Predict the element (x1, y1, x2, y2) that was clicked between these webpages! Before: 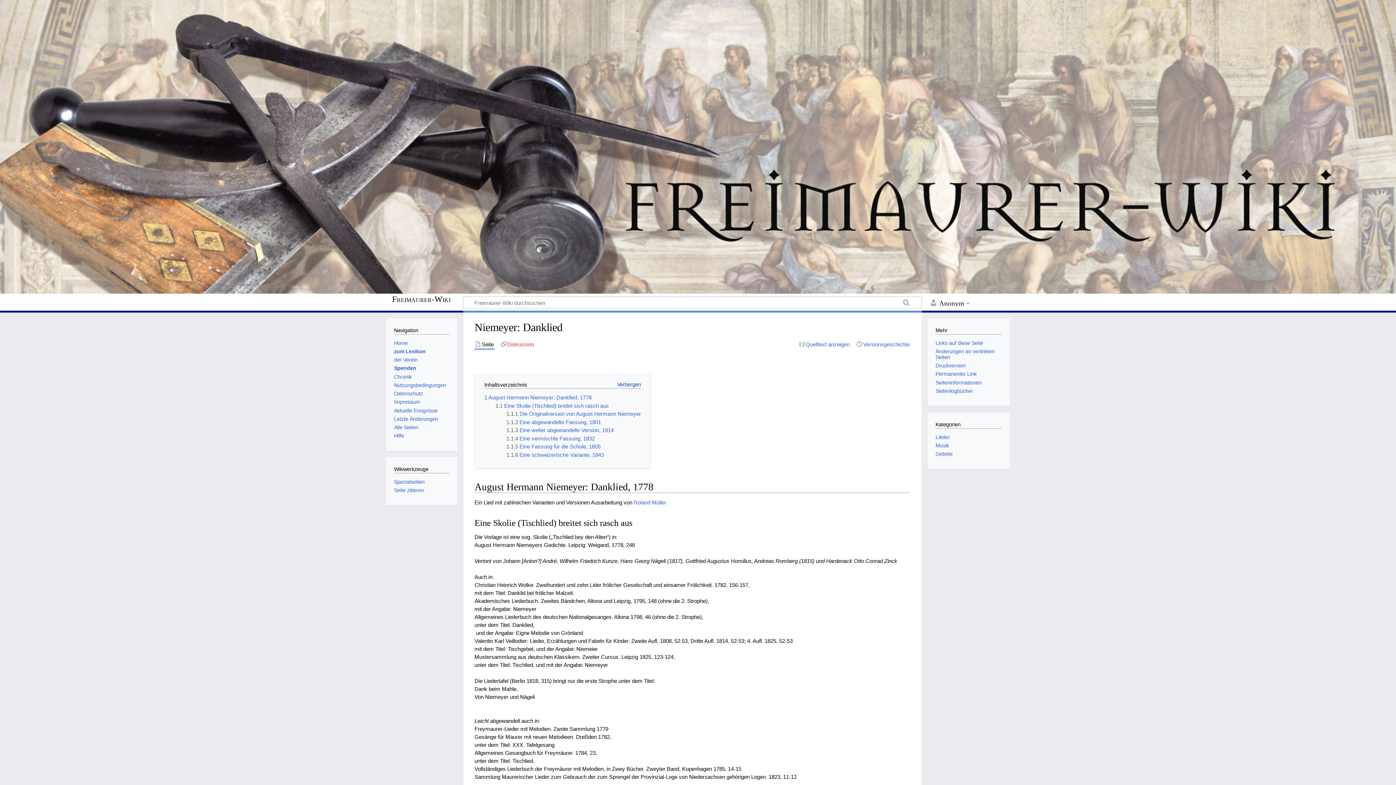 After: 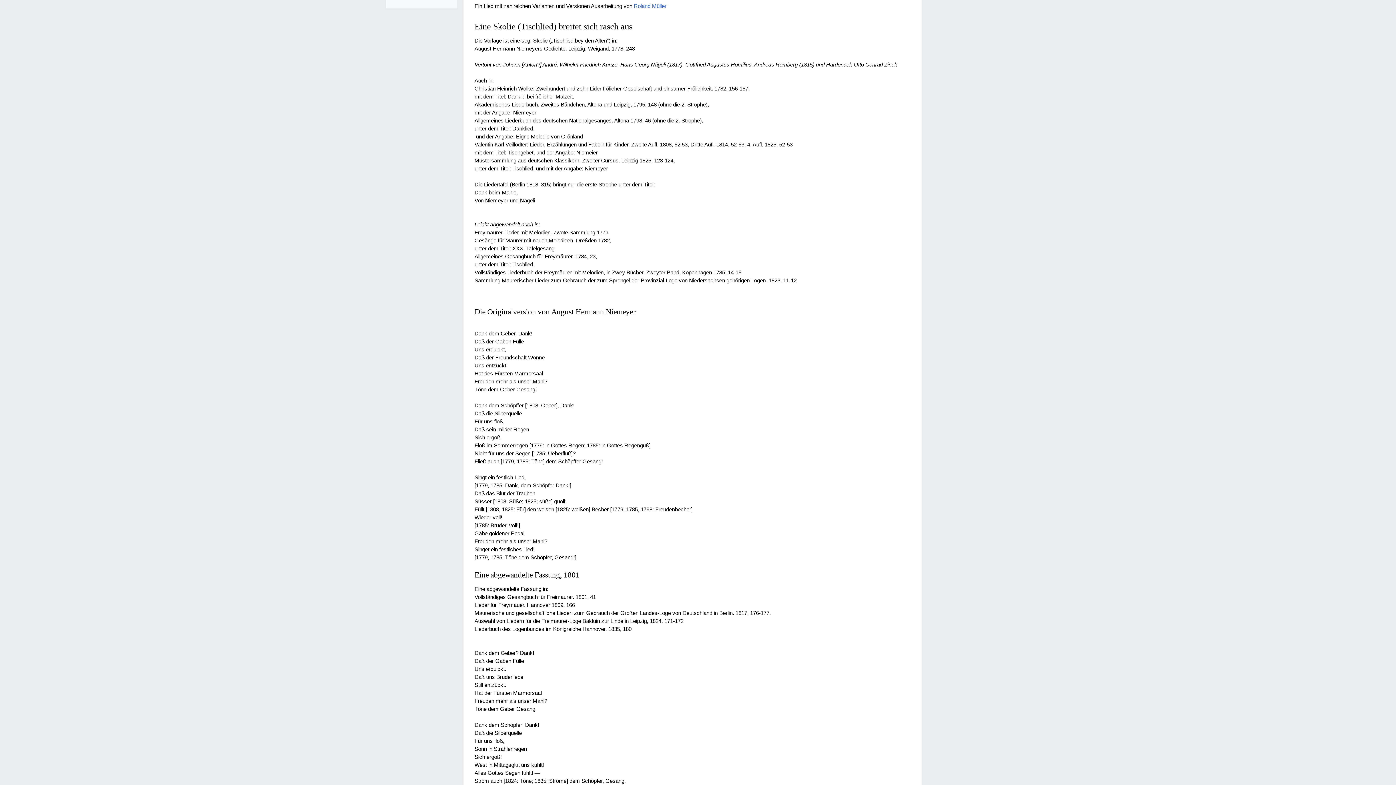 Action: label: 1.1 Eine Skolie (Tischlied) breitet sich rasch aus bbox: (495, 402, 609, 408)